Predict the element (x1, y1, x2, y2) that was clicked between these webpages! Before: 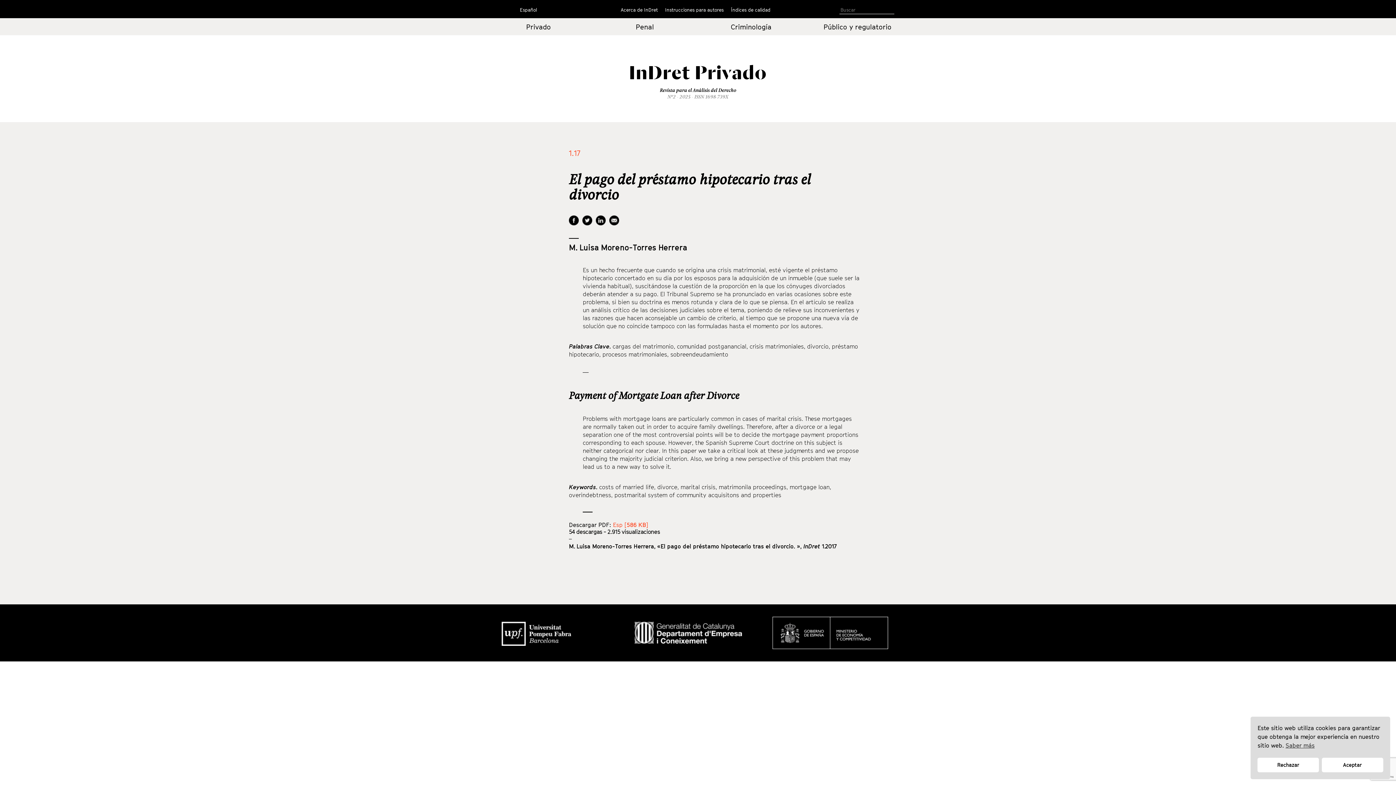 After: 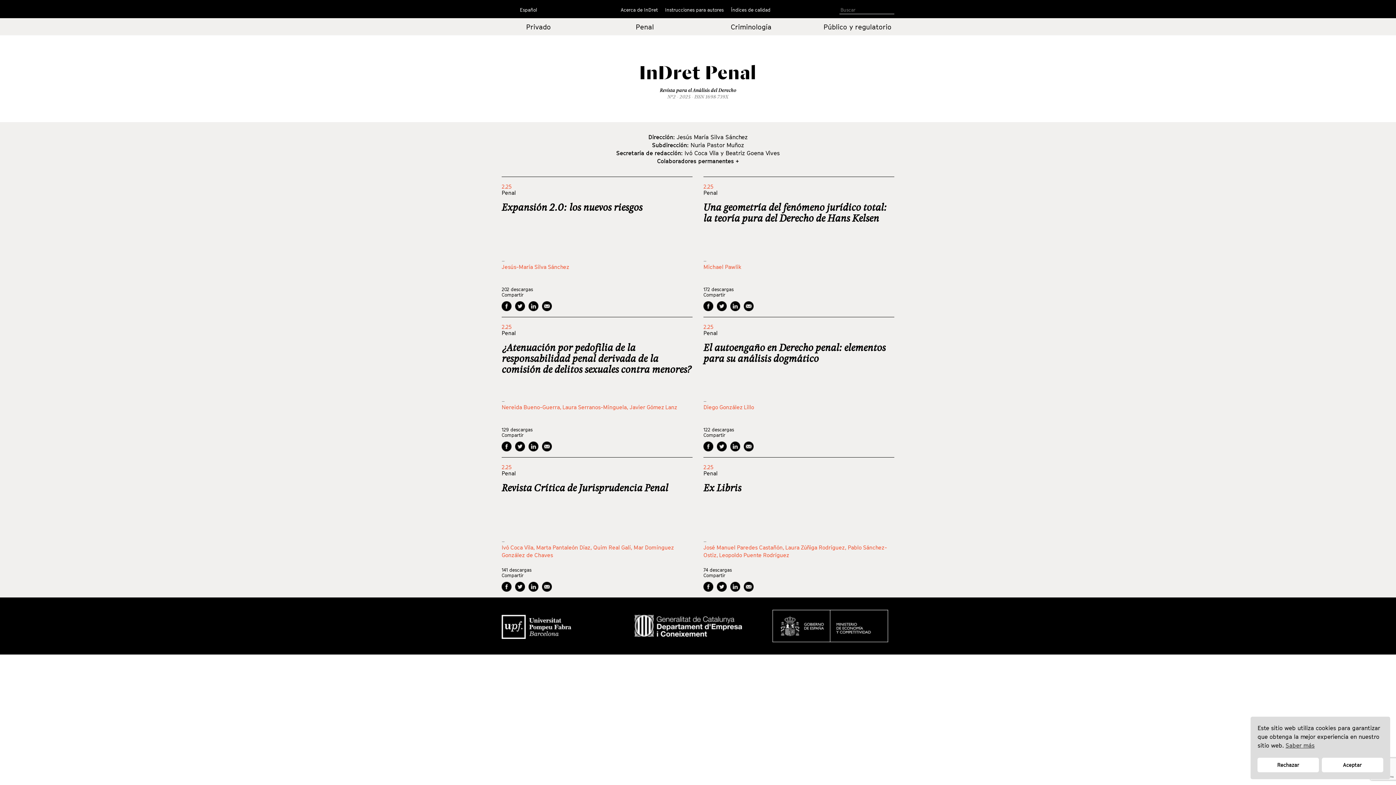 Action: bbox: (635, 22, 654, 30) label: Penal